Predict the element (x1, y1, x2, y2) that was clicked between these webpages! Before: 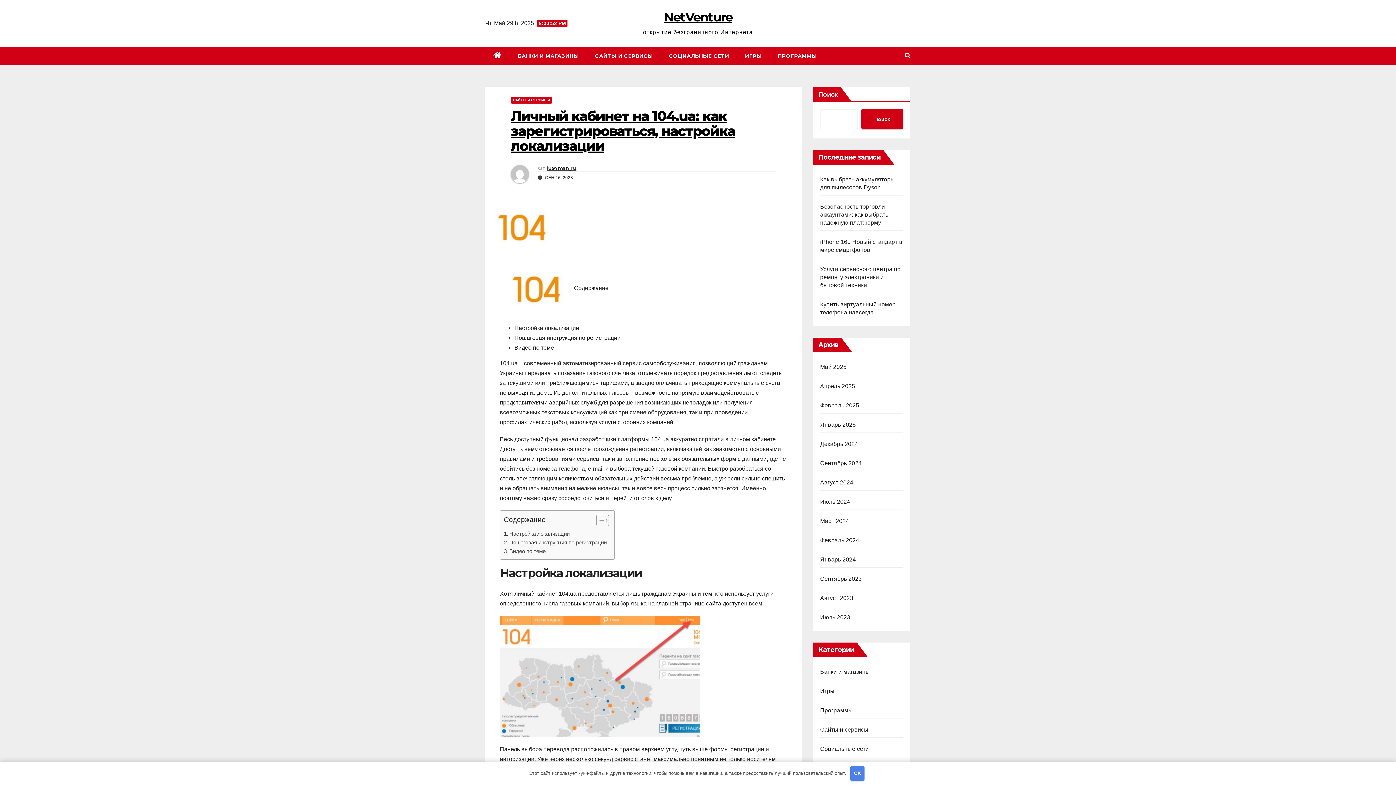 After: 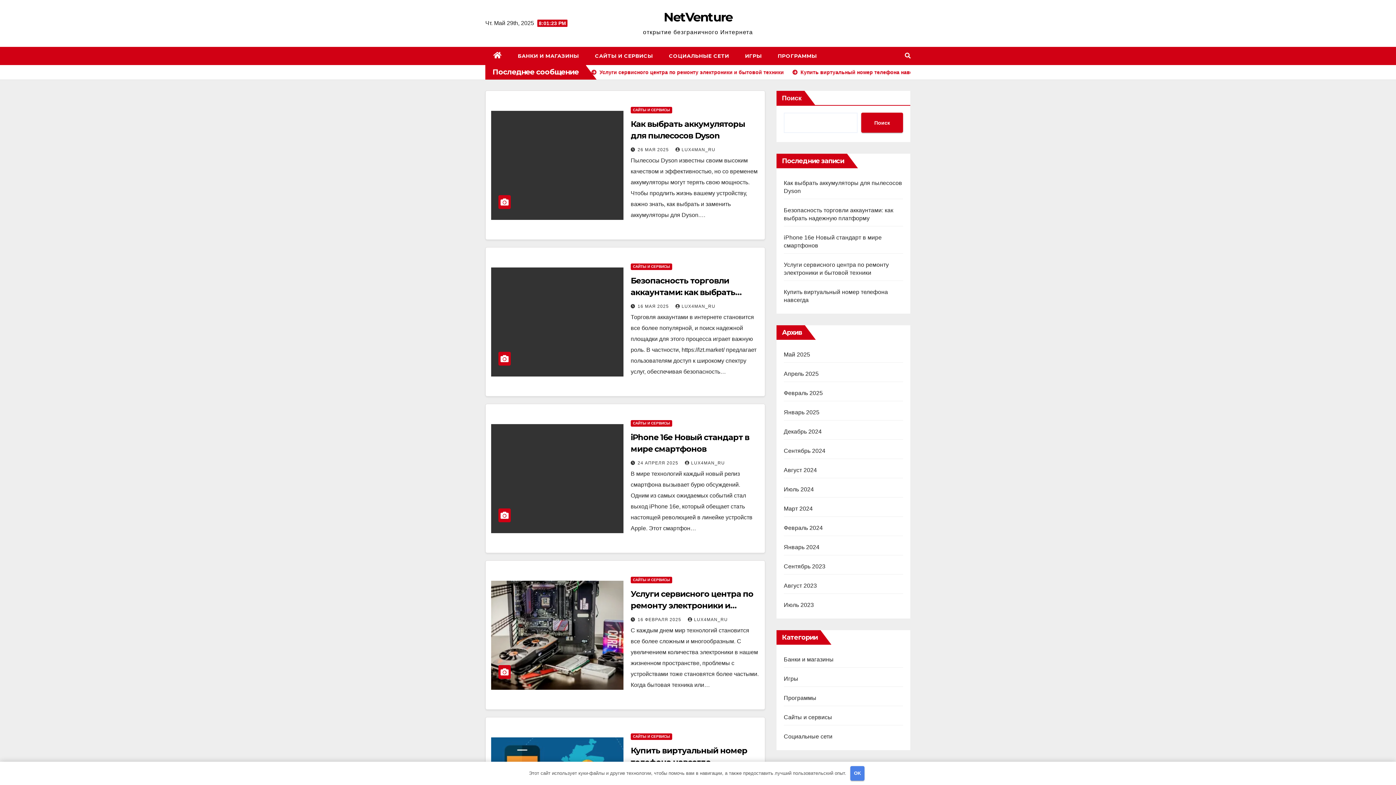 Action: label: Январь 2025 bbox: (820, 421, 856, 428)